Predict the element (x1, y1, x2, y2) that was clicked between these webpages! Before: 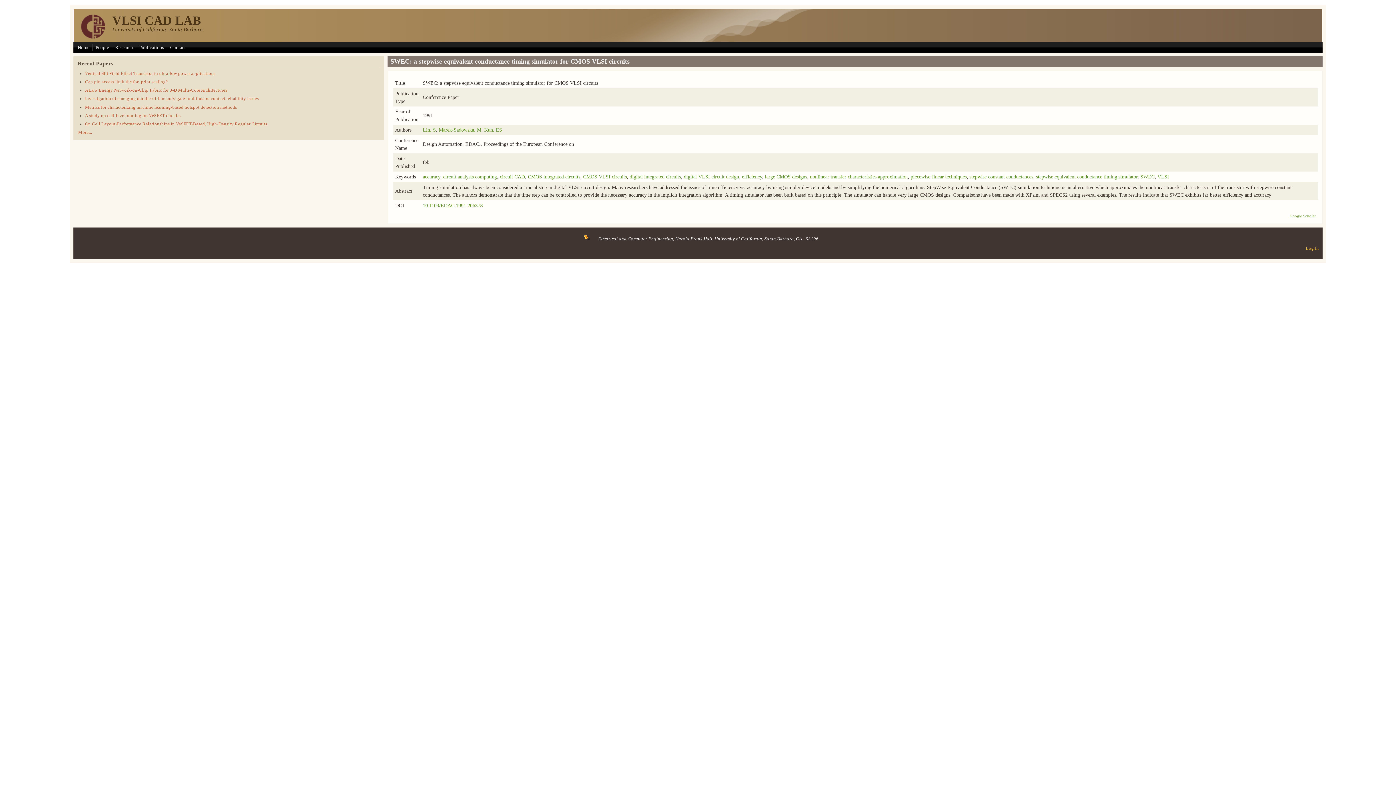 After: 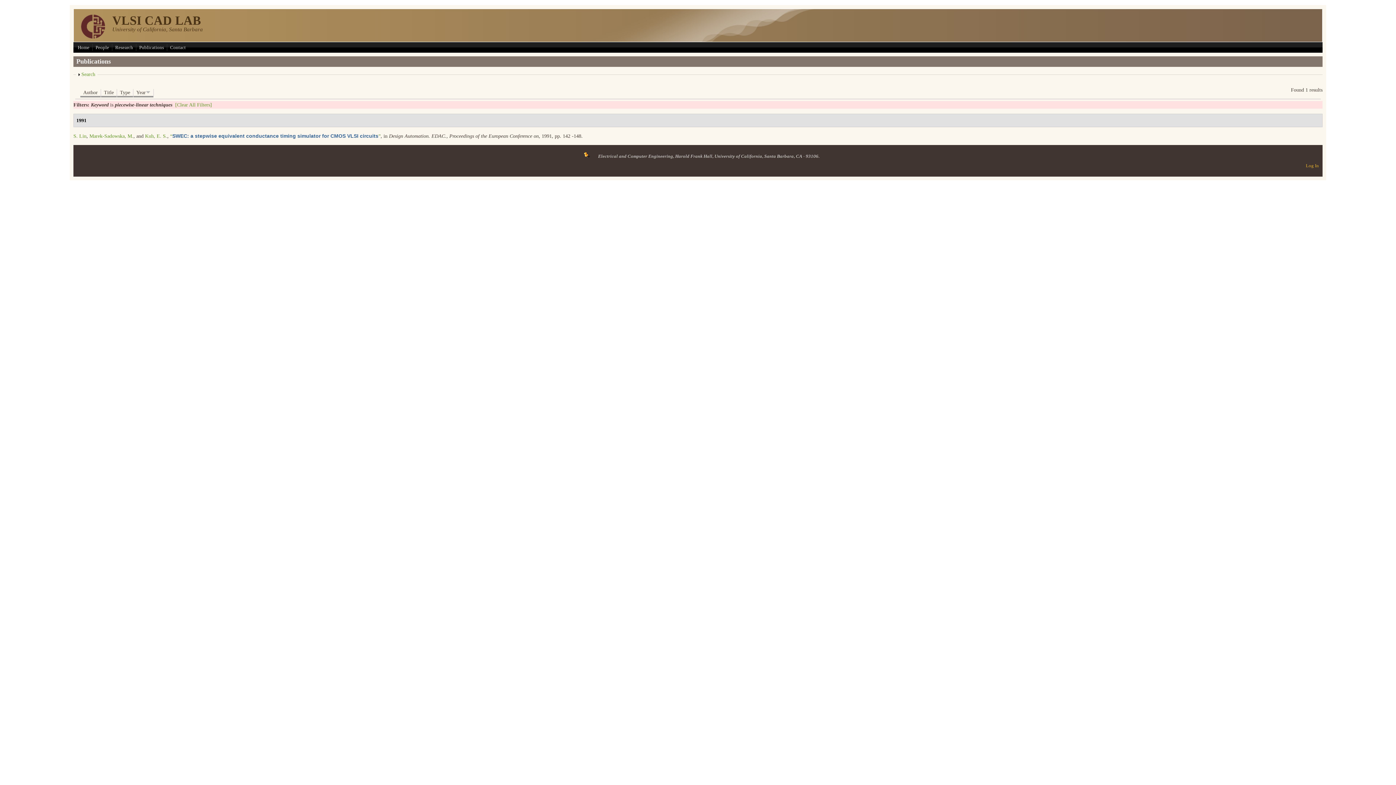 Action: bbox: (910, 174, 966, 179) label: piecewise-linear techniques